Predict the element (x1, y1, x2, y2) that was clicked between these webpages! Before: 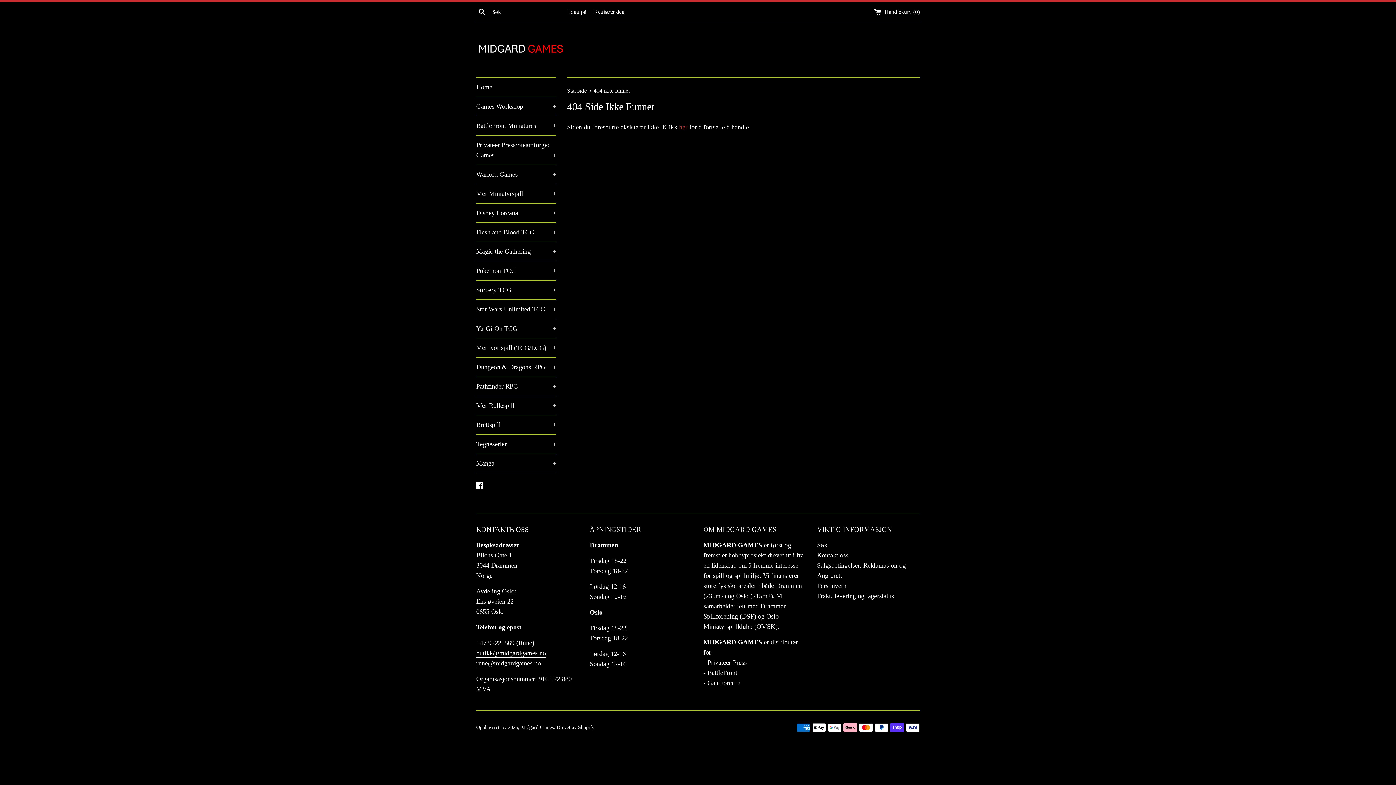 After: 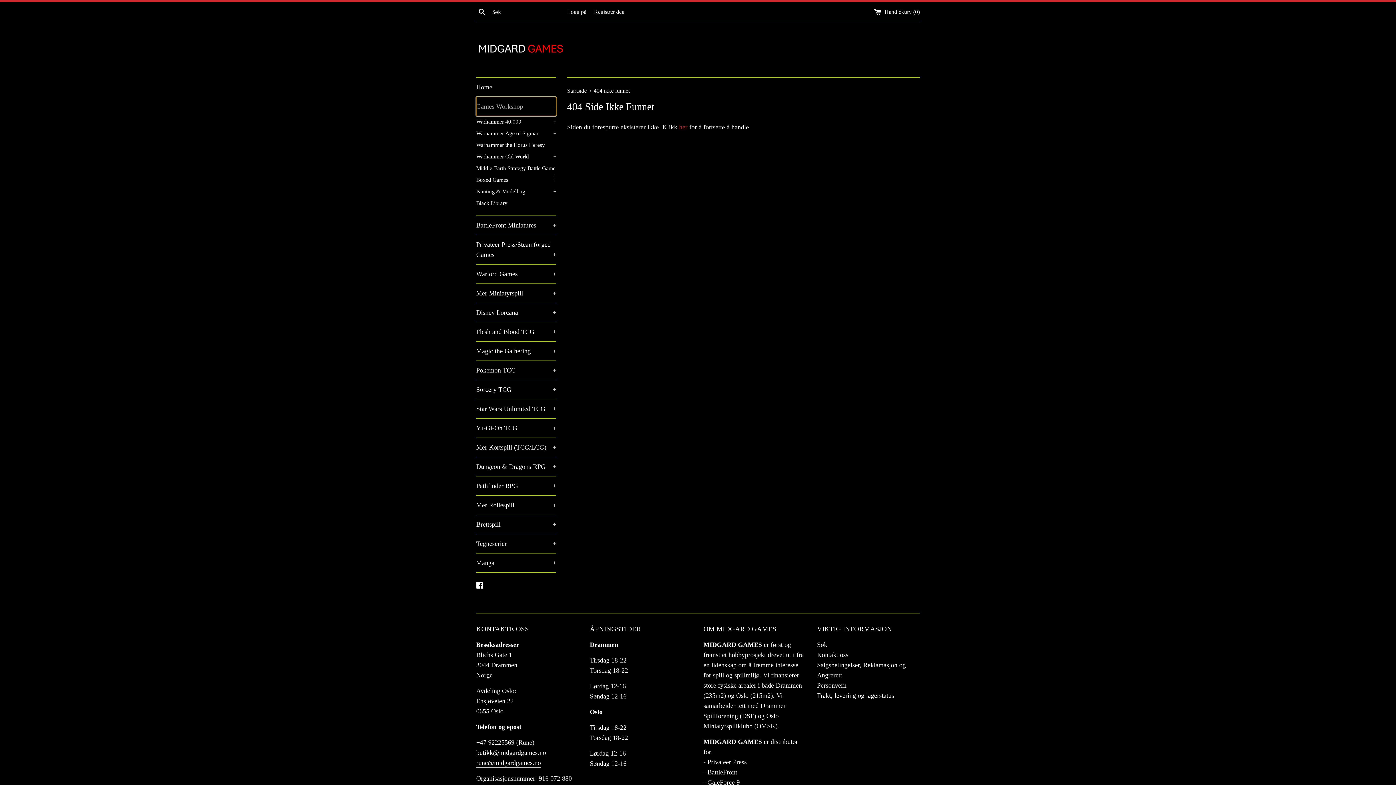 Action: bbox: (476, 97, 556, 116) label: Games Workshop
+